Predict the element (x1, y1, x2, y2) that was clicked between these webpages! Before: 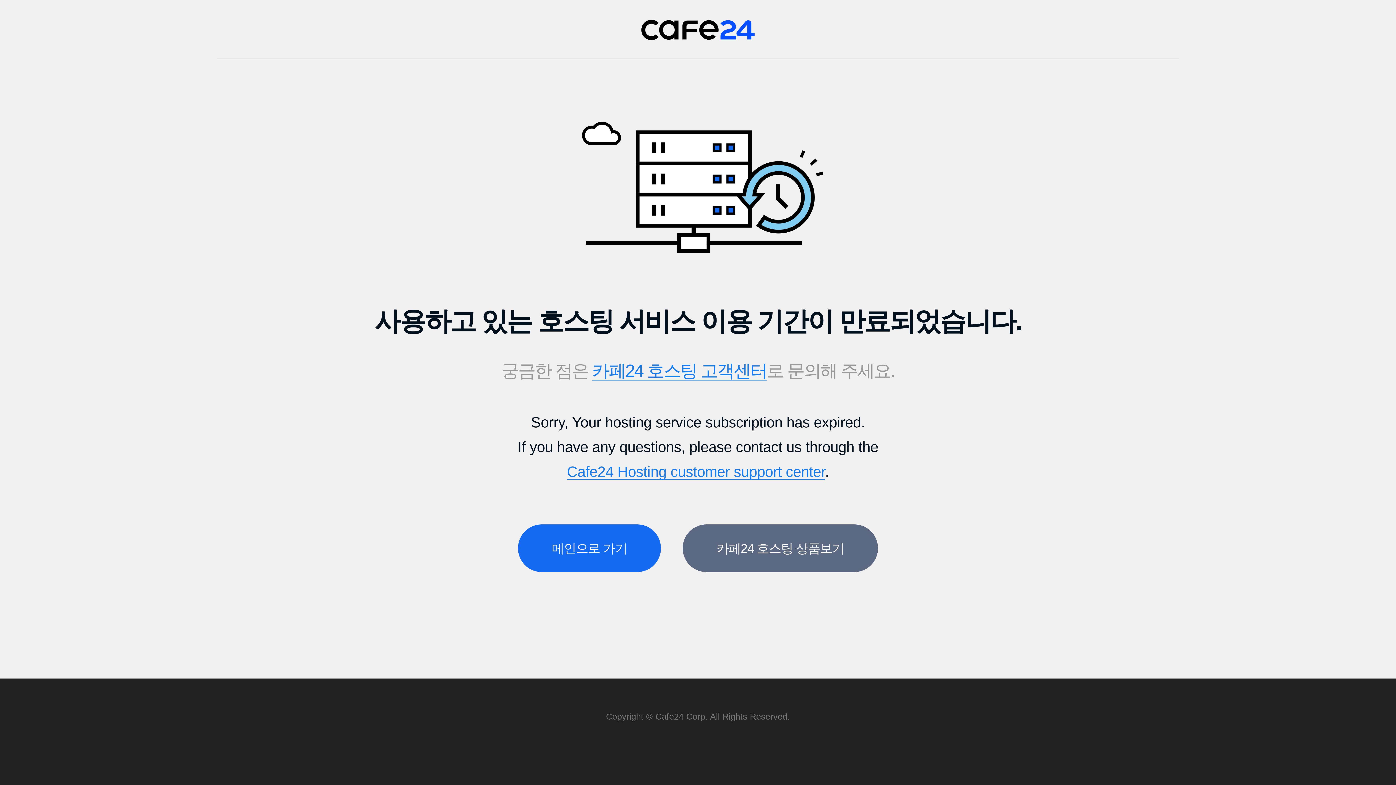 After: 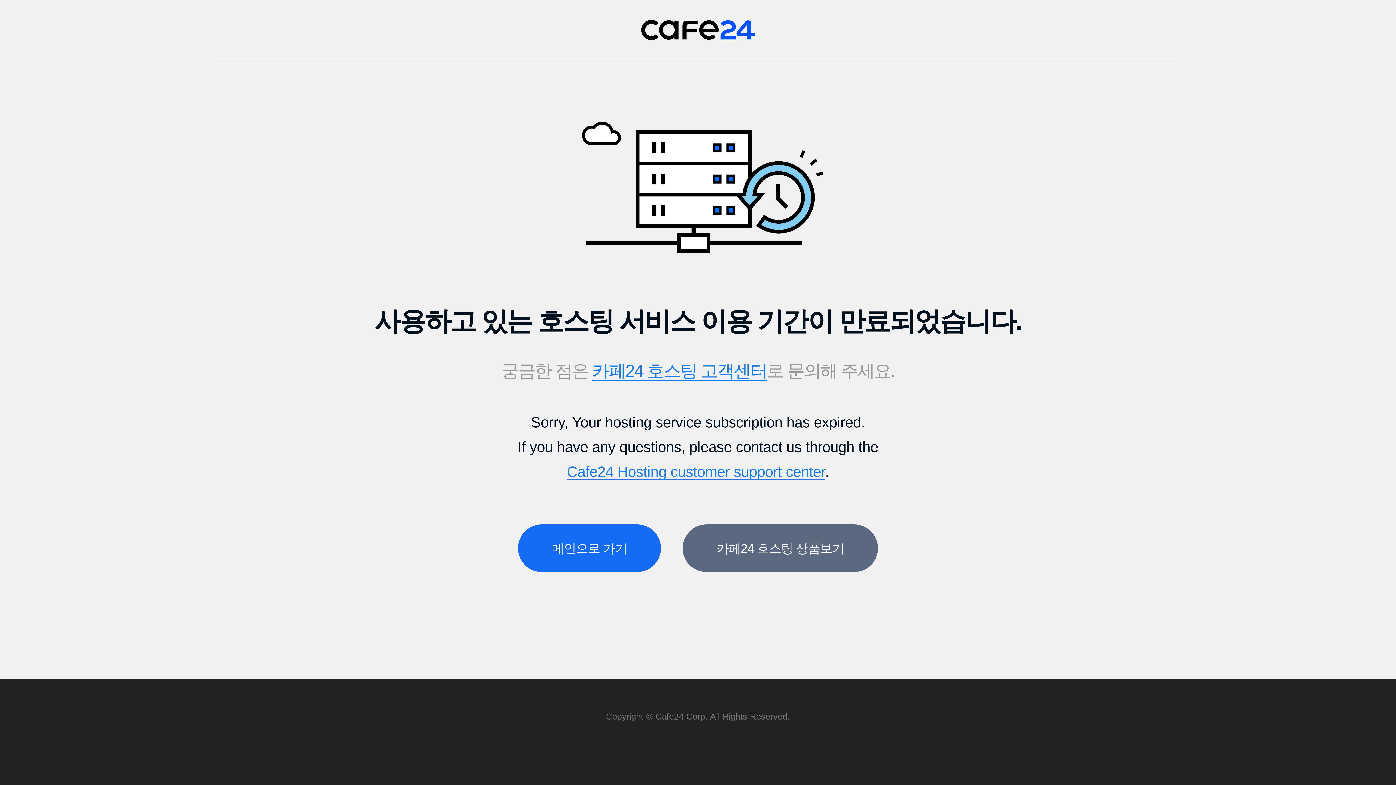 Action: label: Cafe24 Hosting customer support center bbox: (567, 463, 825, 480)